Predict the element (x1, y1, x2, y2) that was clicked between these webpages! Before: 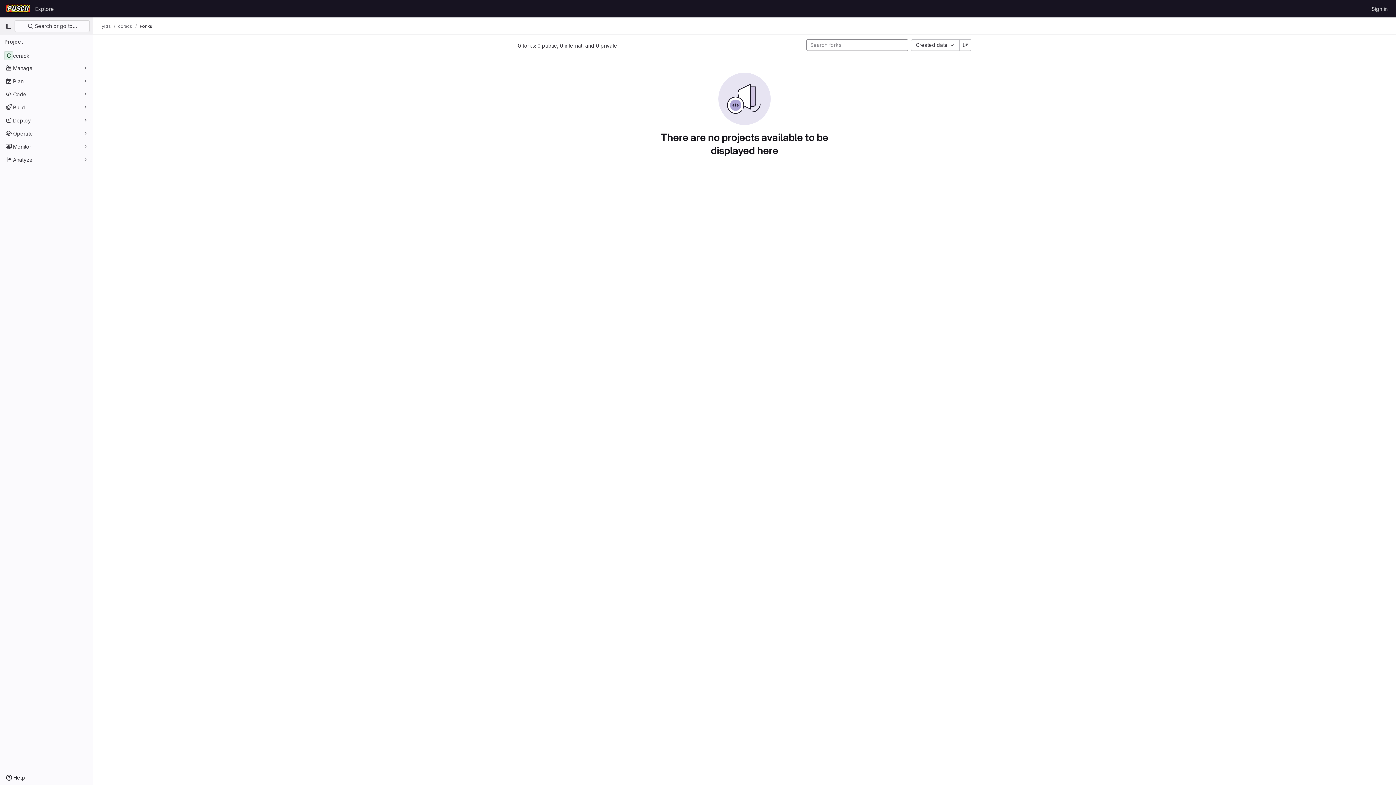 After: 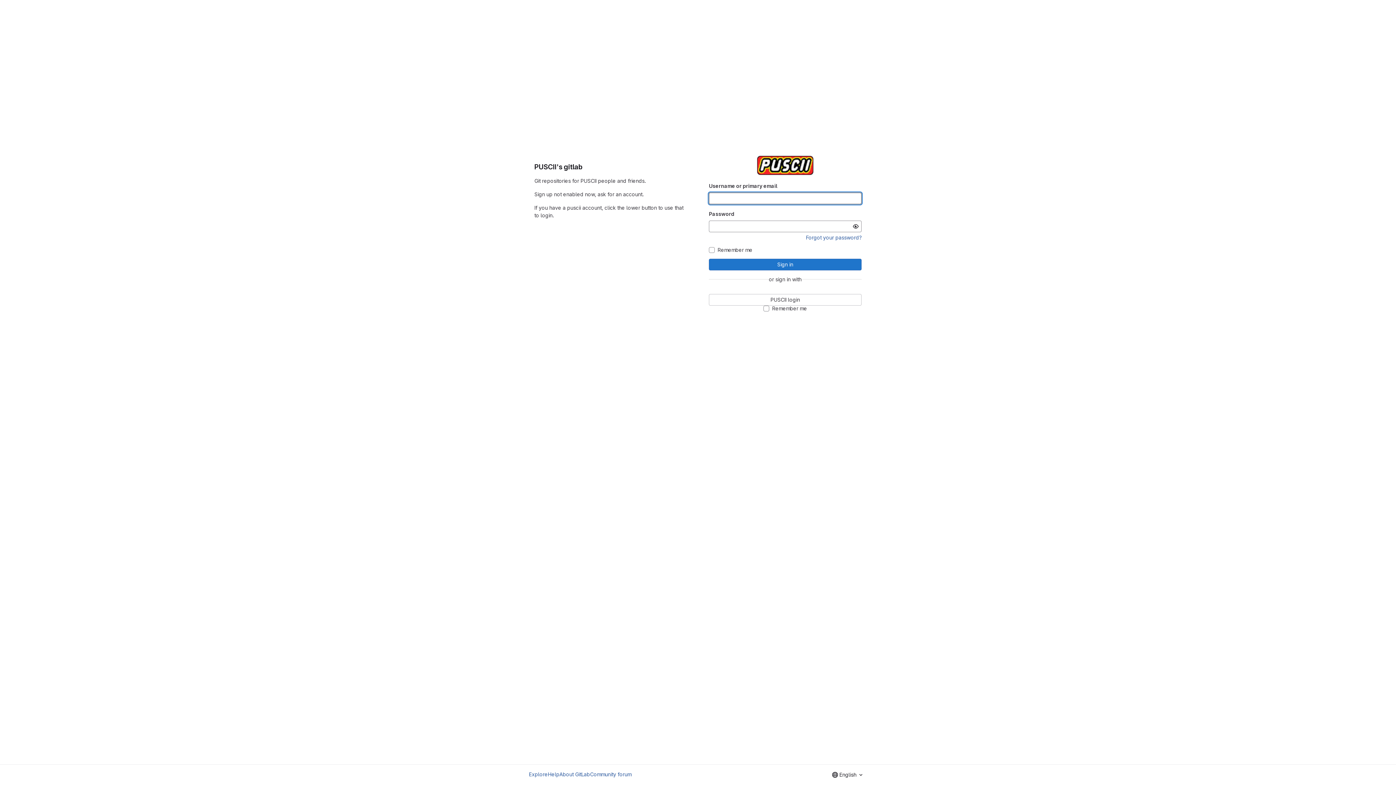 Action: label: Homepage bbox: (4, 2, 32, 14)